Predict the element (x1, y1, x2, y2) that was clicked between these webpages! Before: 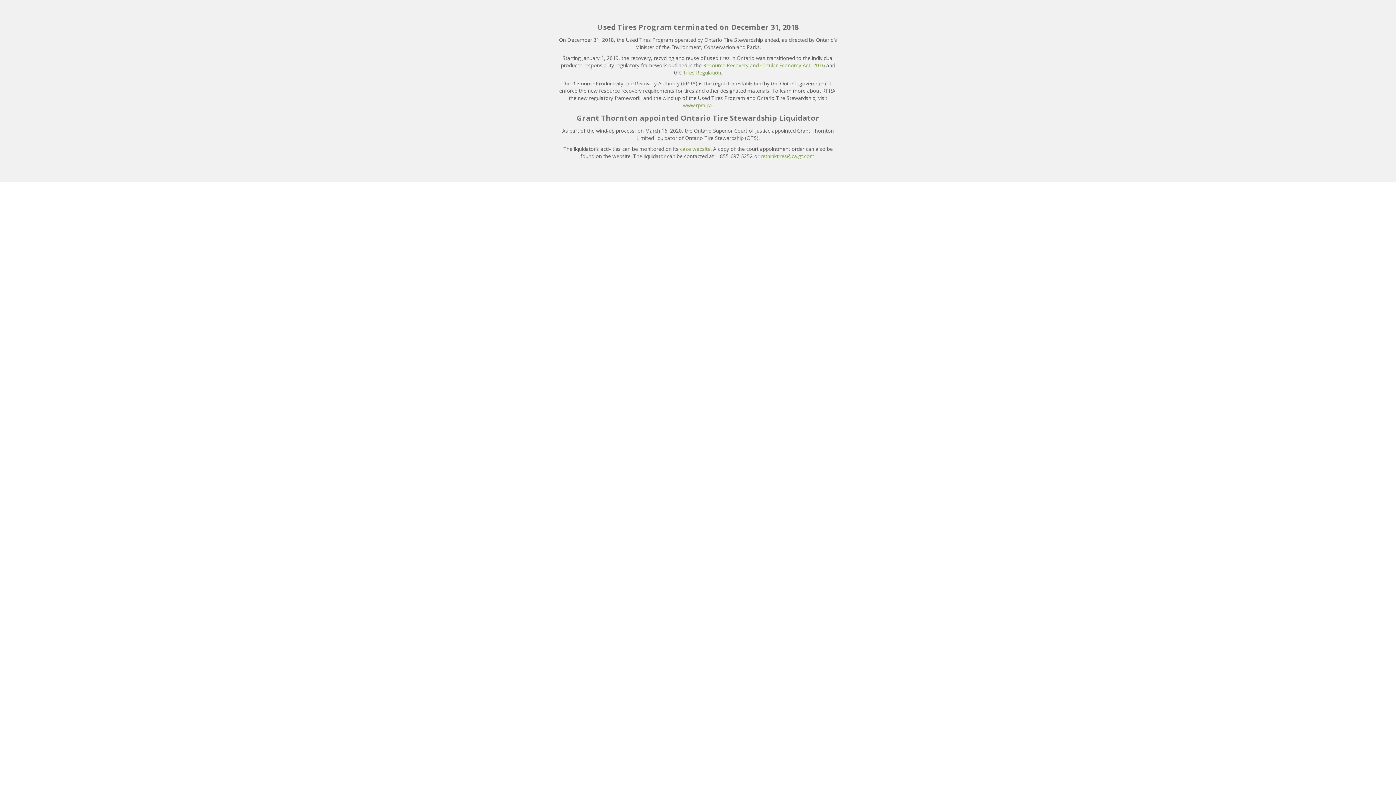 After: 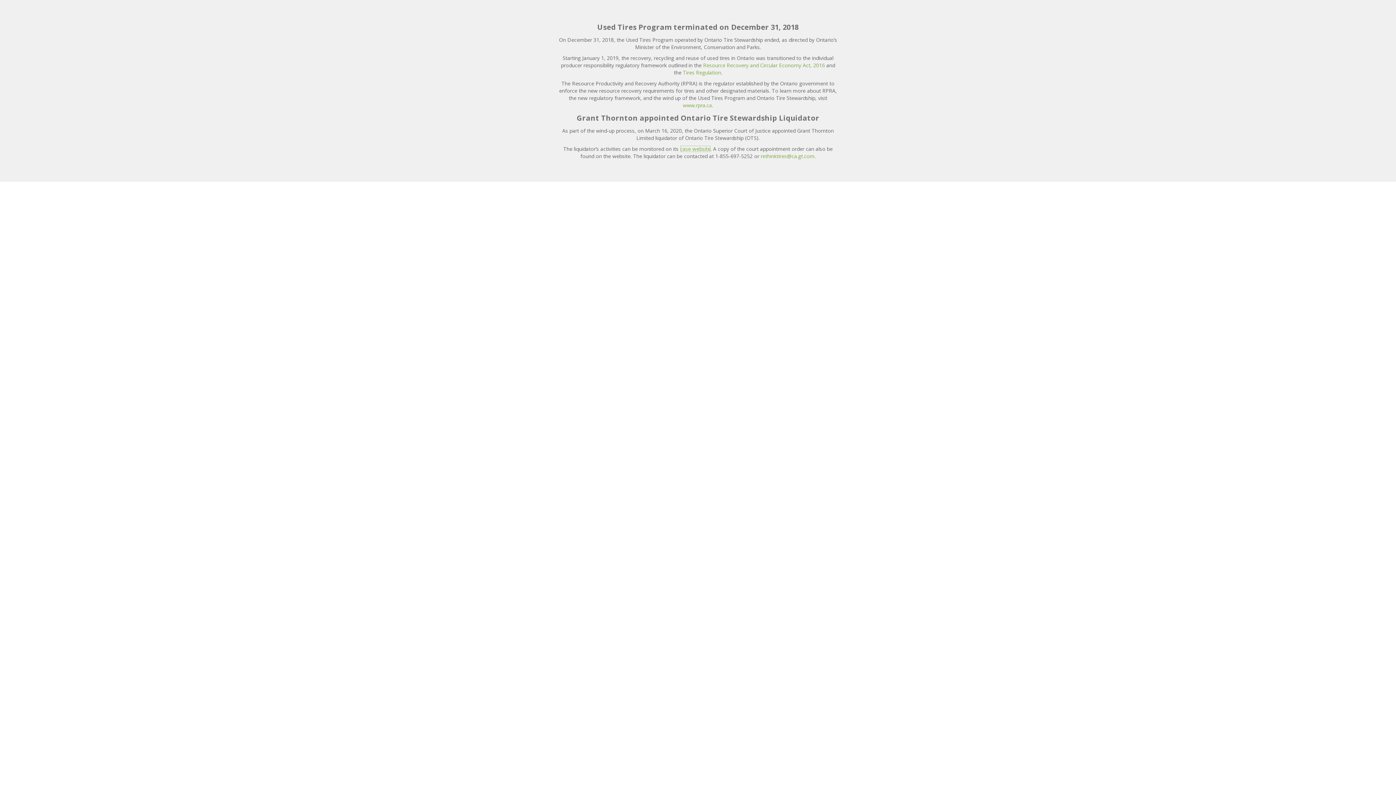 Action: bbox: (680, 145, 710, 152) label: case website